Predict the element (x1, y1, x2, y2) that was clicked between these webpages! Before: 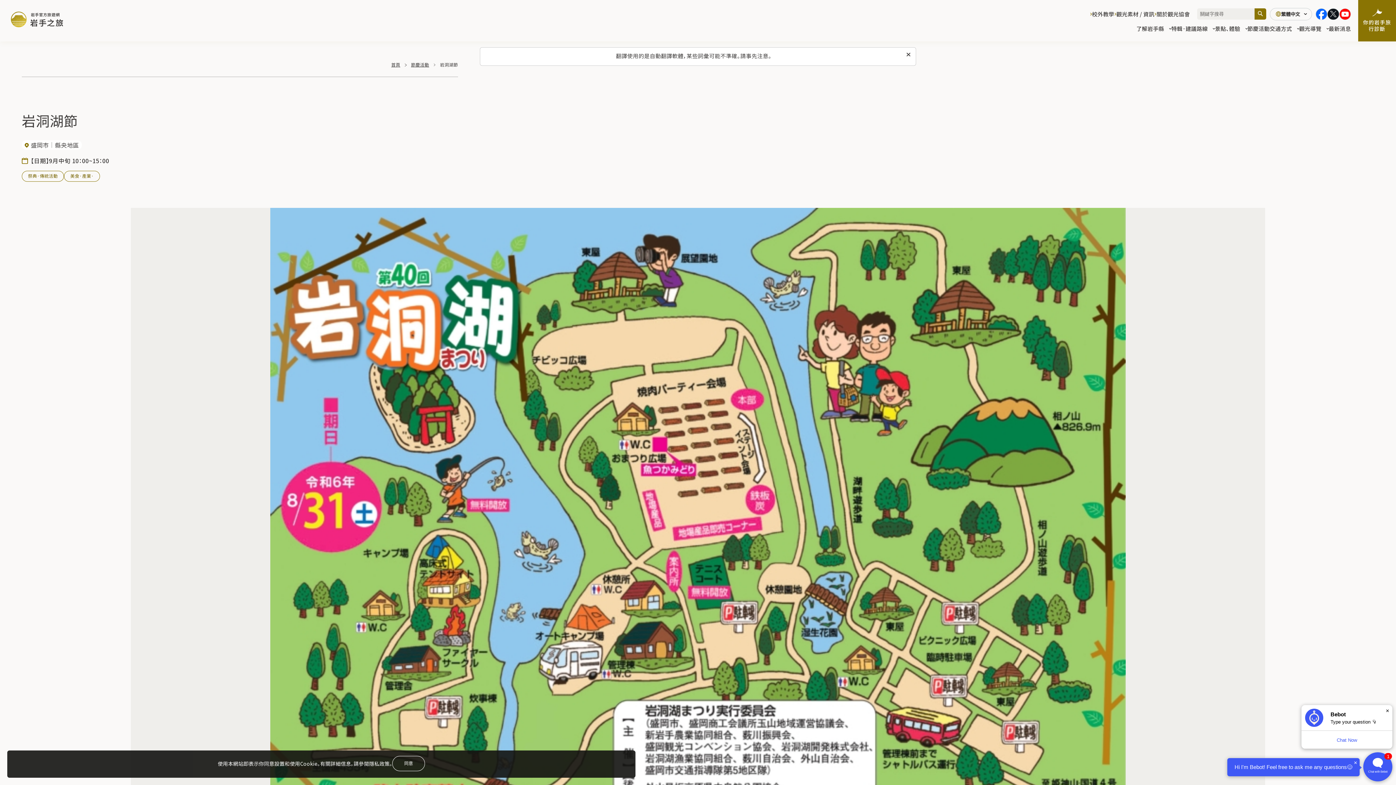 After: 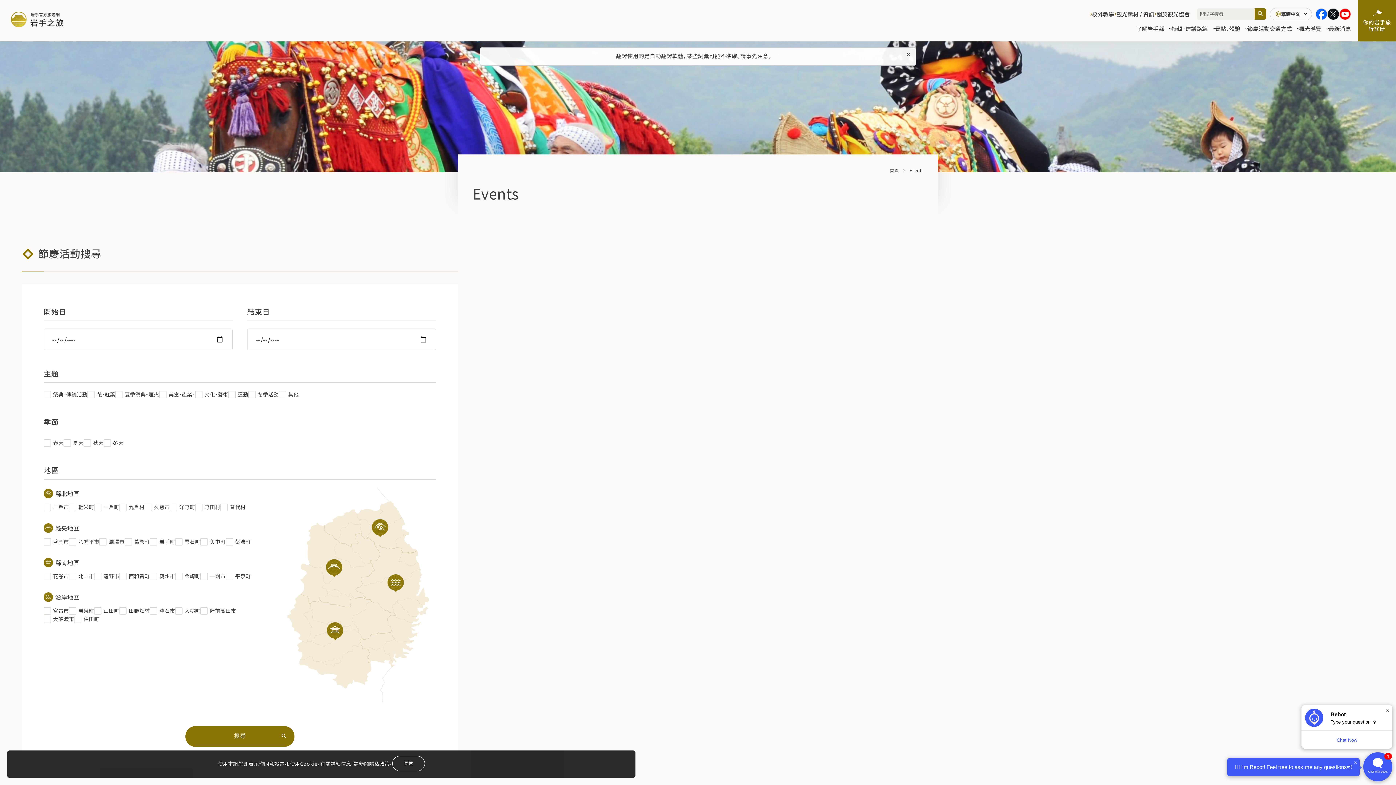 Action: bbox: (1247, 24, 1270, 33) label: 節慶活動